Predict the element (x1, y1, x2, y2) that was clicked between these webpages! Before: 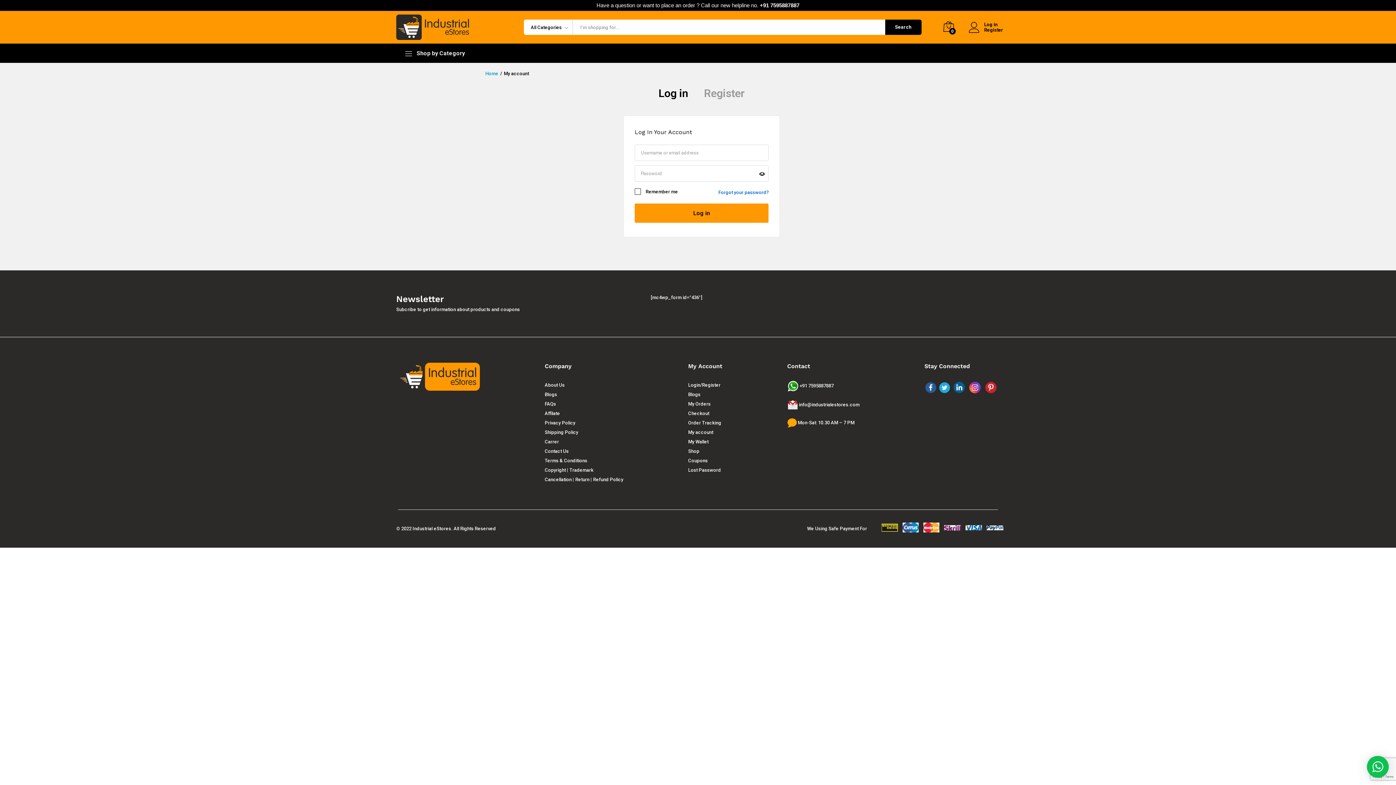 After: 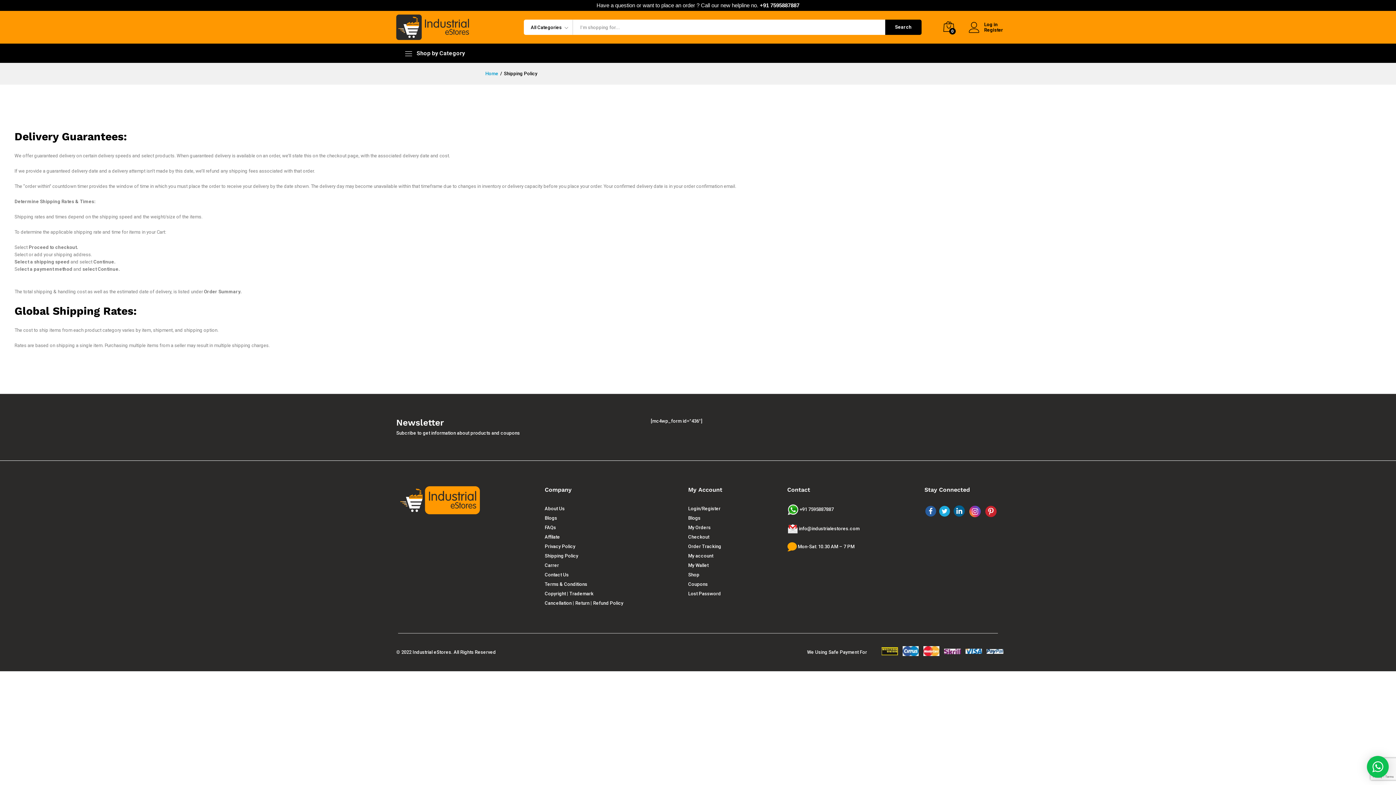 Action: bbox: (544, 429, 578, 435) label: Shipping Policy